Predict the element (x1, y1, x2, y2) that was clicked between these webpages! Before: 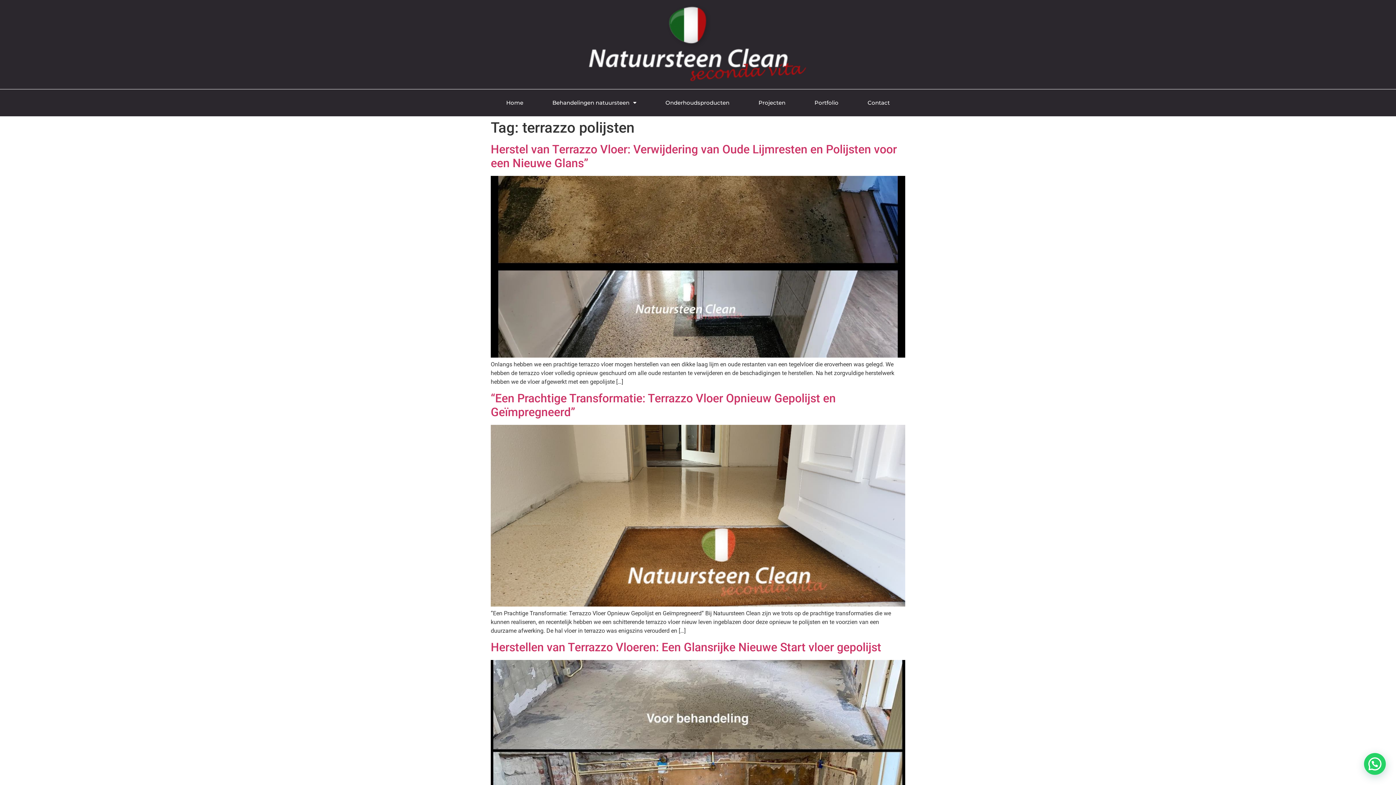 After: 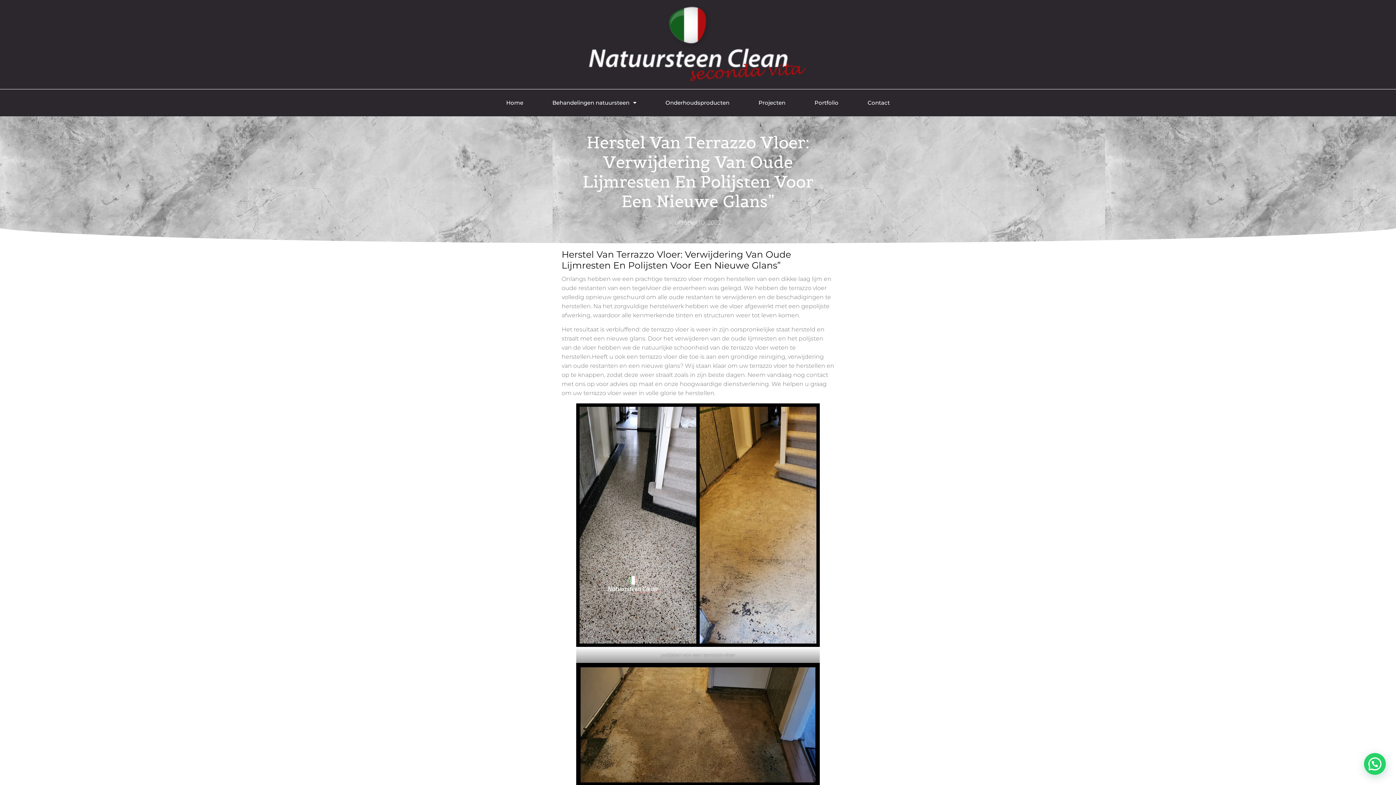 Action: bbox: (490, 142, 897, 170) label: Herstel van Terrazzo Vloer: Verwijdering van Oude Lijmresten en Polijsten voor een Nieuwe Glans”